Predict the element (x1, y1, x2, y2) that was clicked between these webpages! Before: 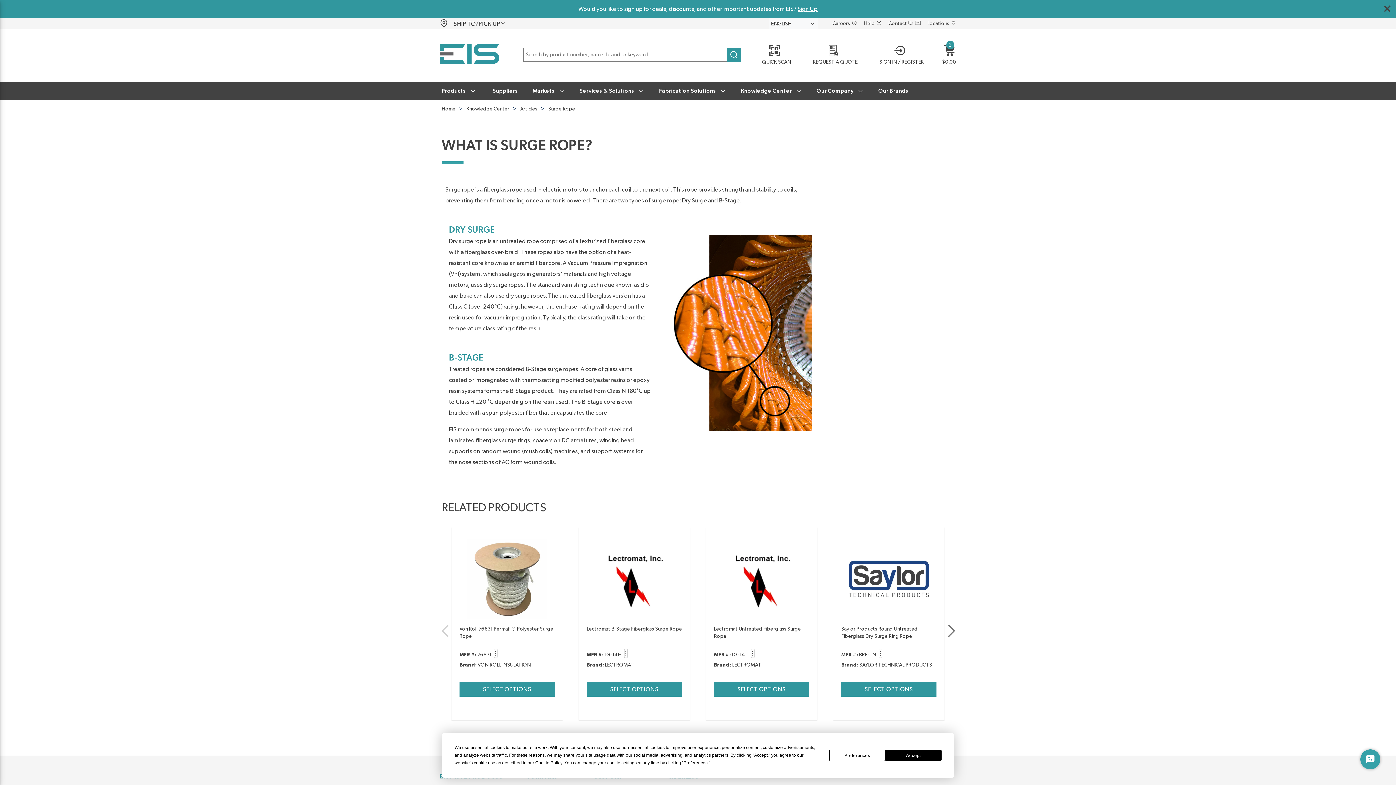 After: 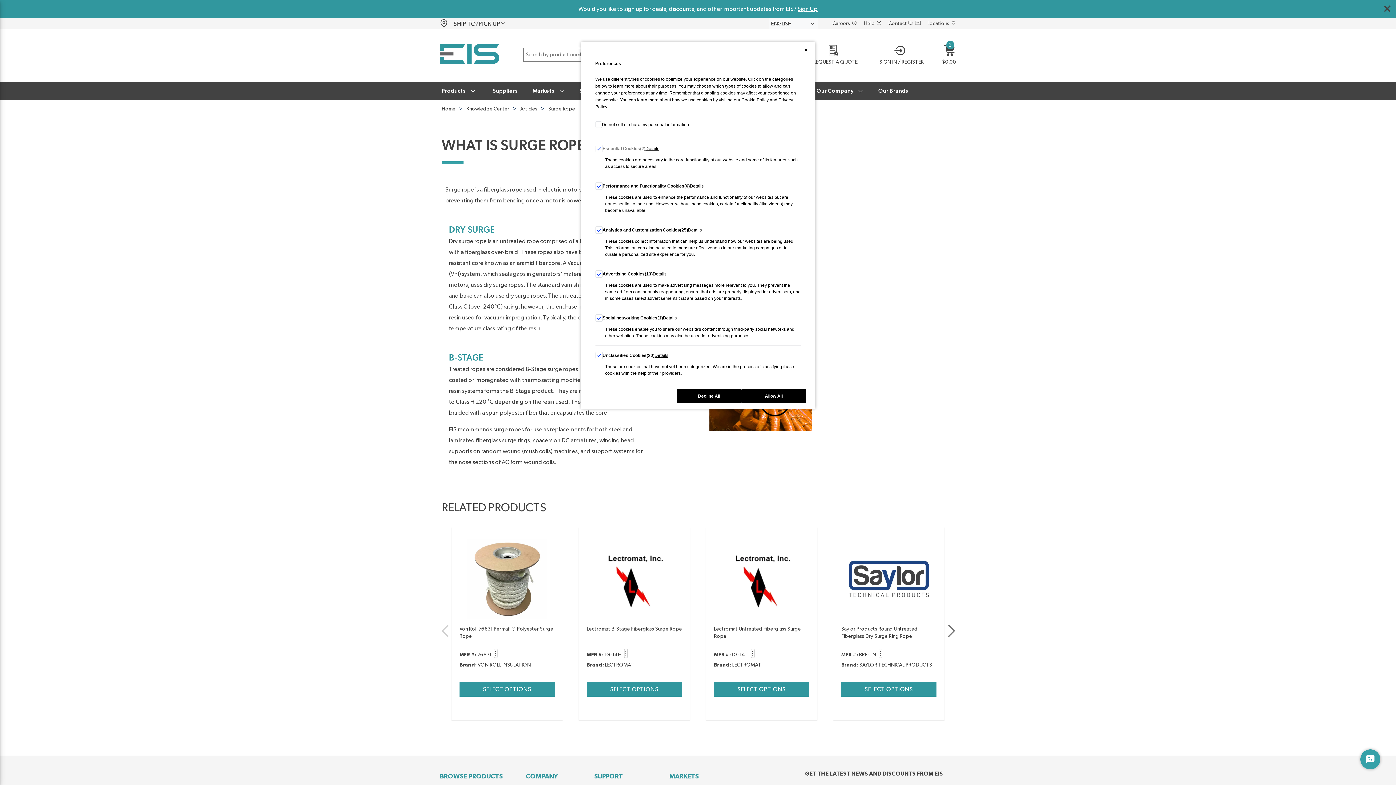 Action: label: Preferences bbox: (829, 750, 885, 761)